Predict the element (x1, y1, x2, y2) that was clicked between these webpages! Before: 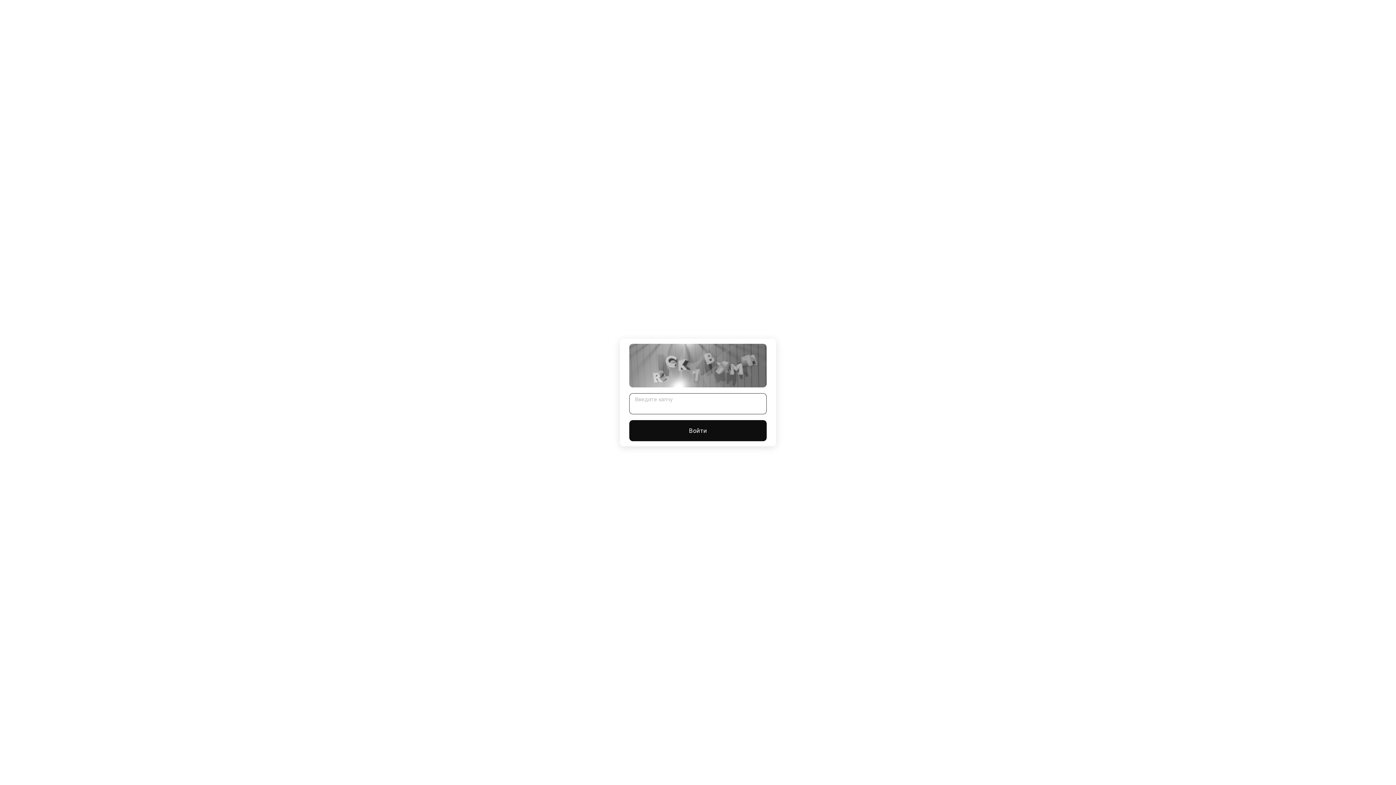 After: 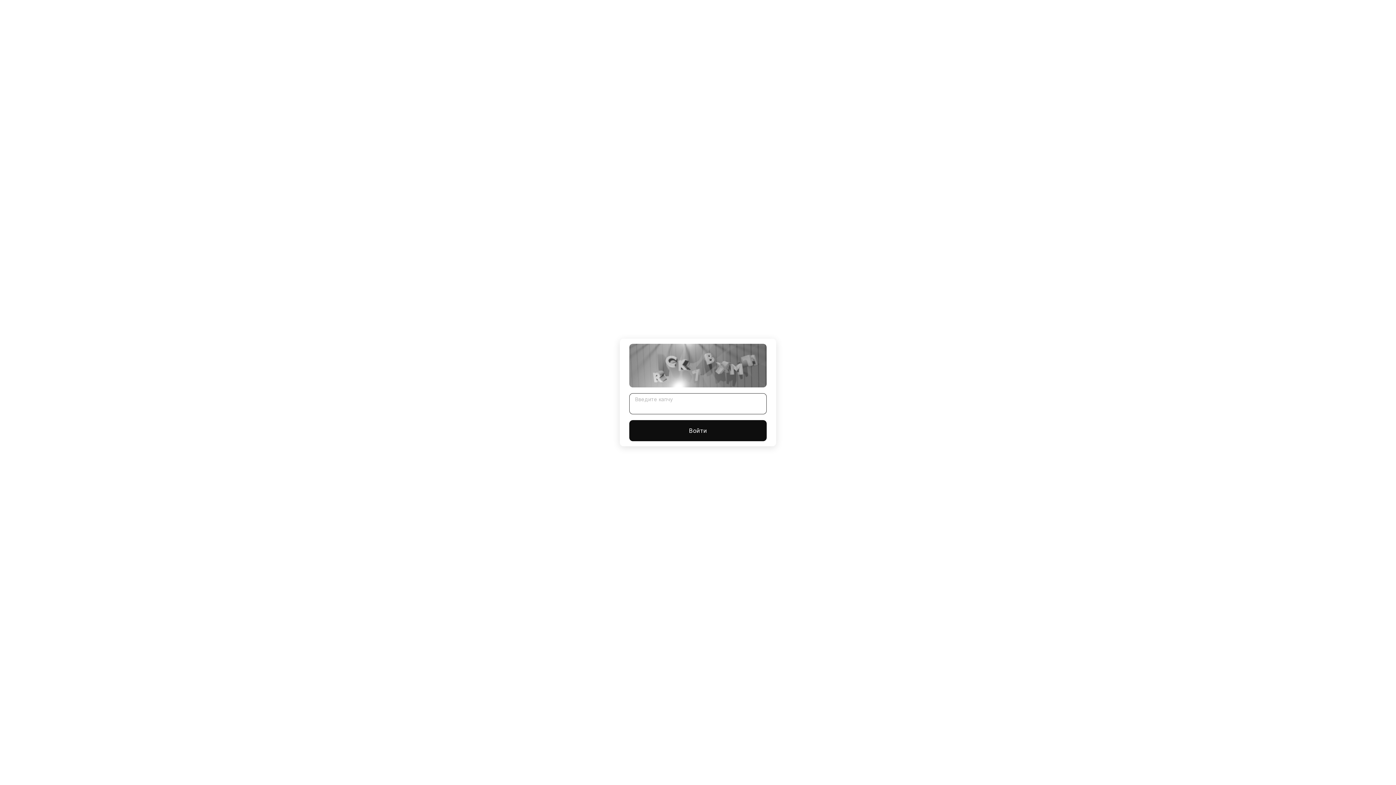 Action: label: Войти bbox: (629, 420, 766, 441)